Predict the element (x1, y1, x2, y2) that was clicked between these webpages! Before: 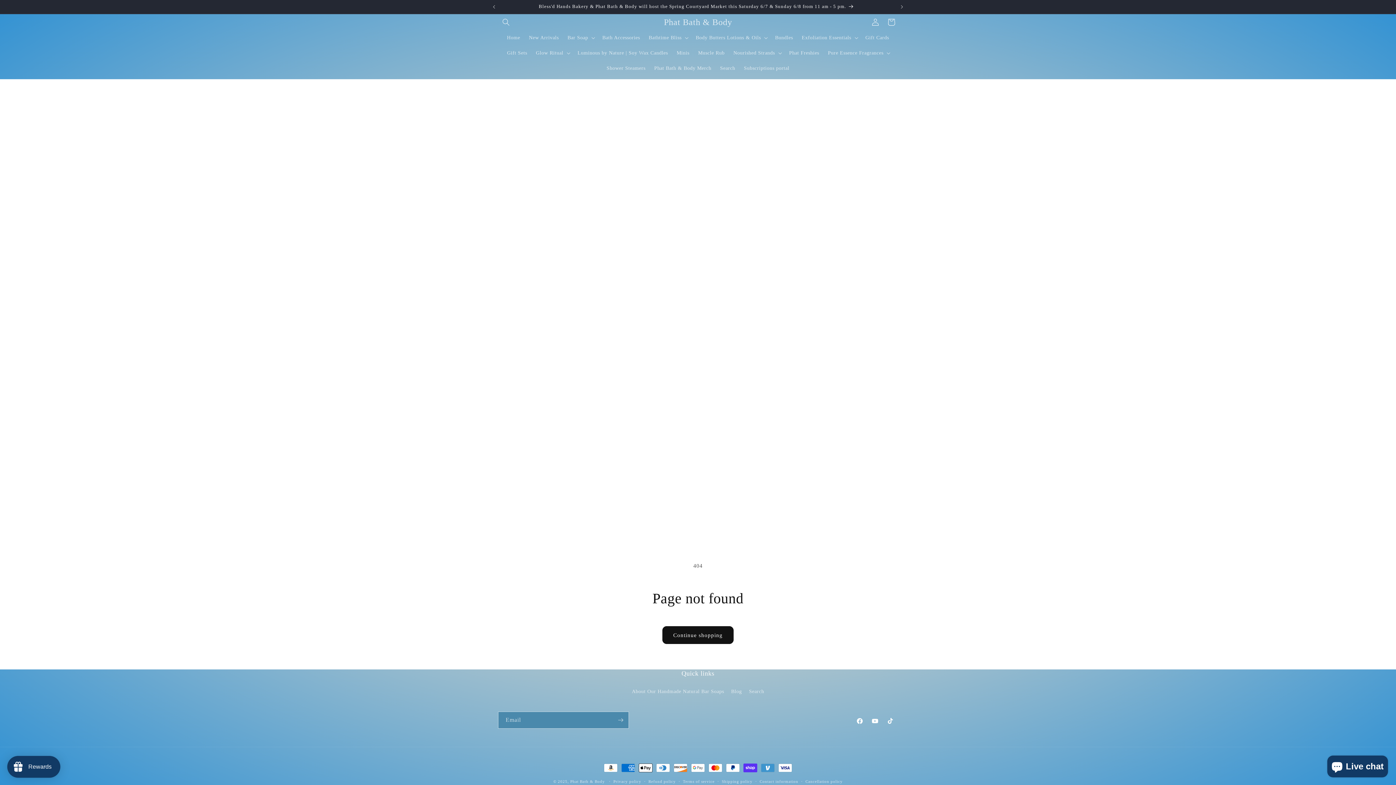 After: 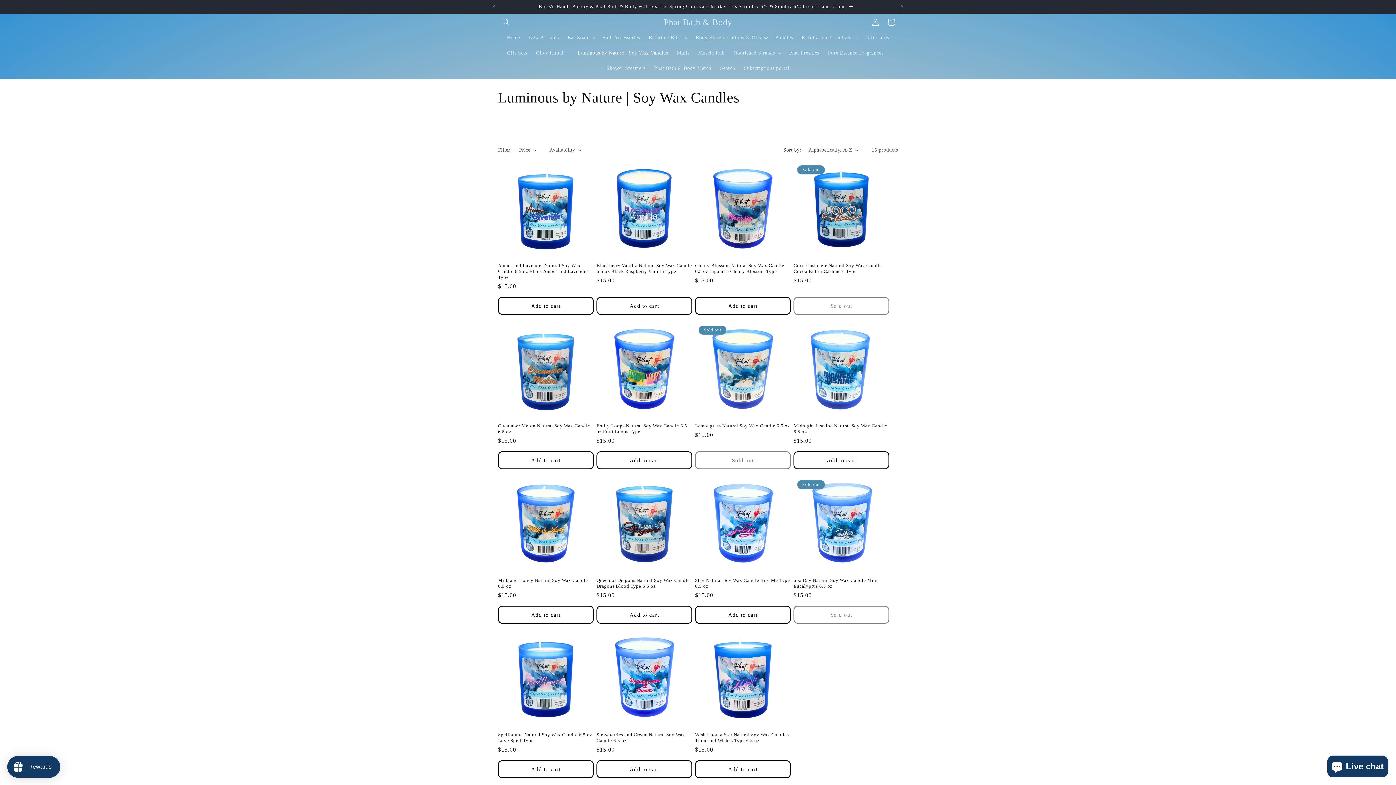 Action: bbox: (573, 45, 672, 60) label: Luminous by Nature | Soy Wax Candles